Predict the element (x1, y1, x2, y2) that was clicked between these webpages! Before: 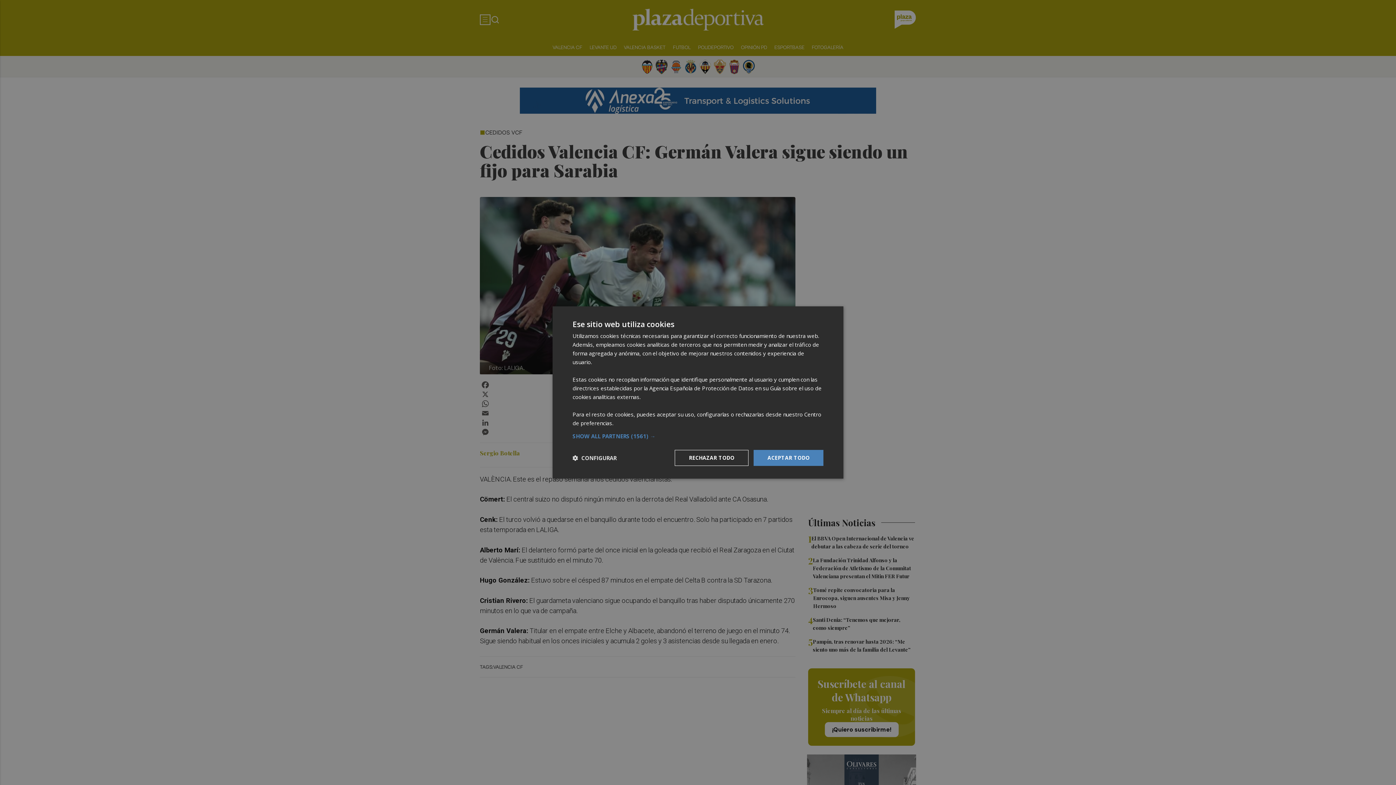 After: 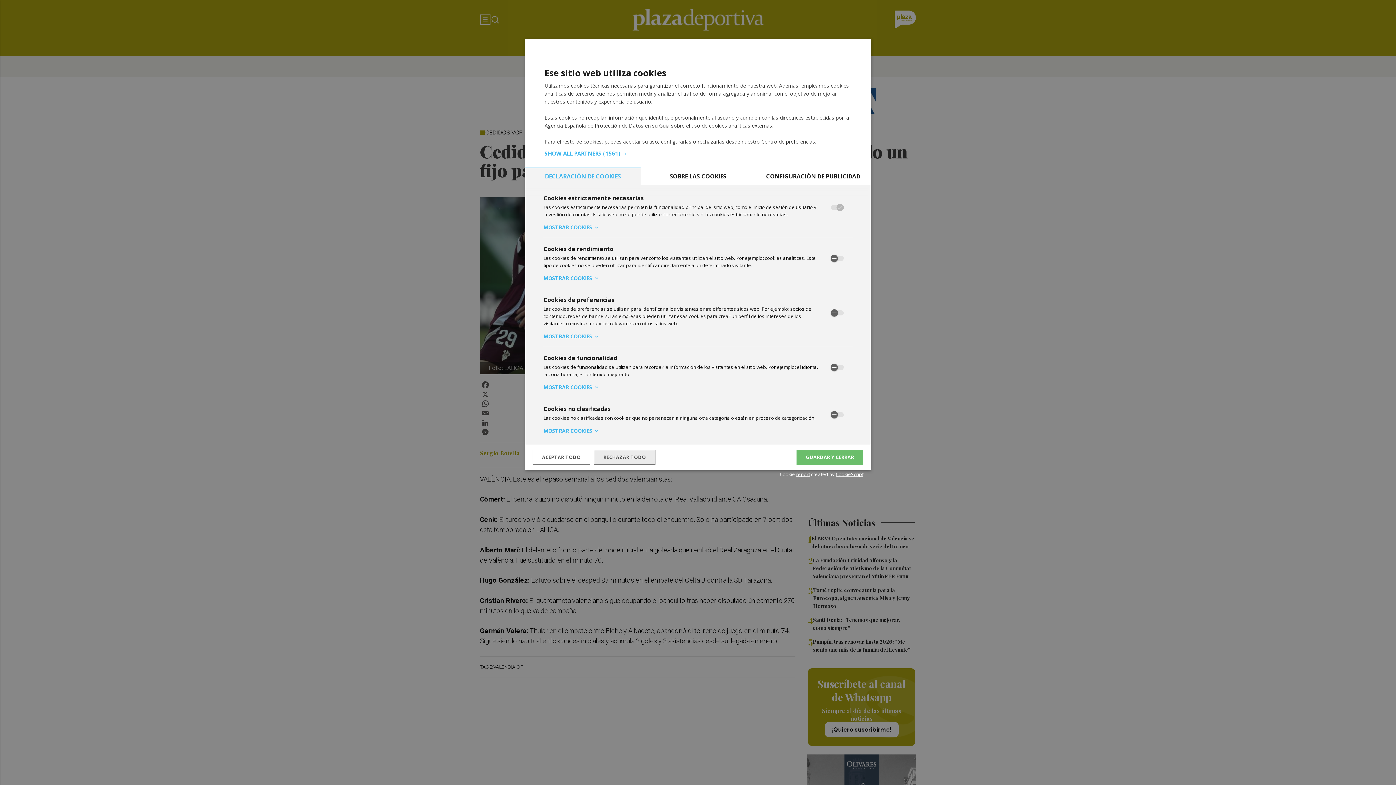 Action: bbox: (572, 454, 616, 461) label:  CONFIGURAR